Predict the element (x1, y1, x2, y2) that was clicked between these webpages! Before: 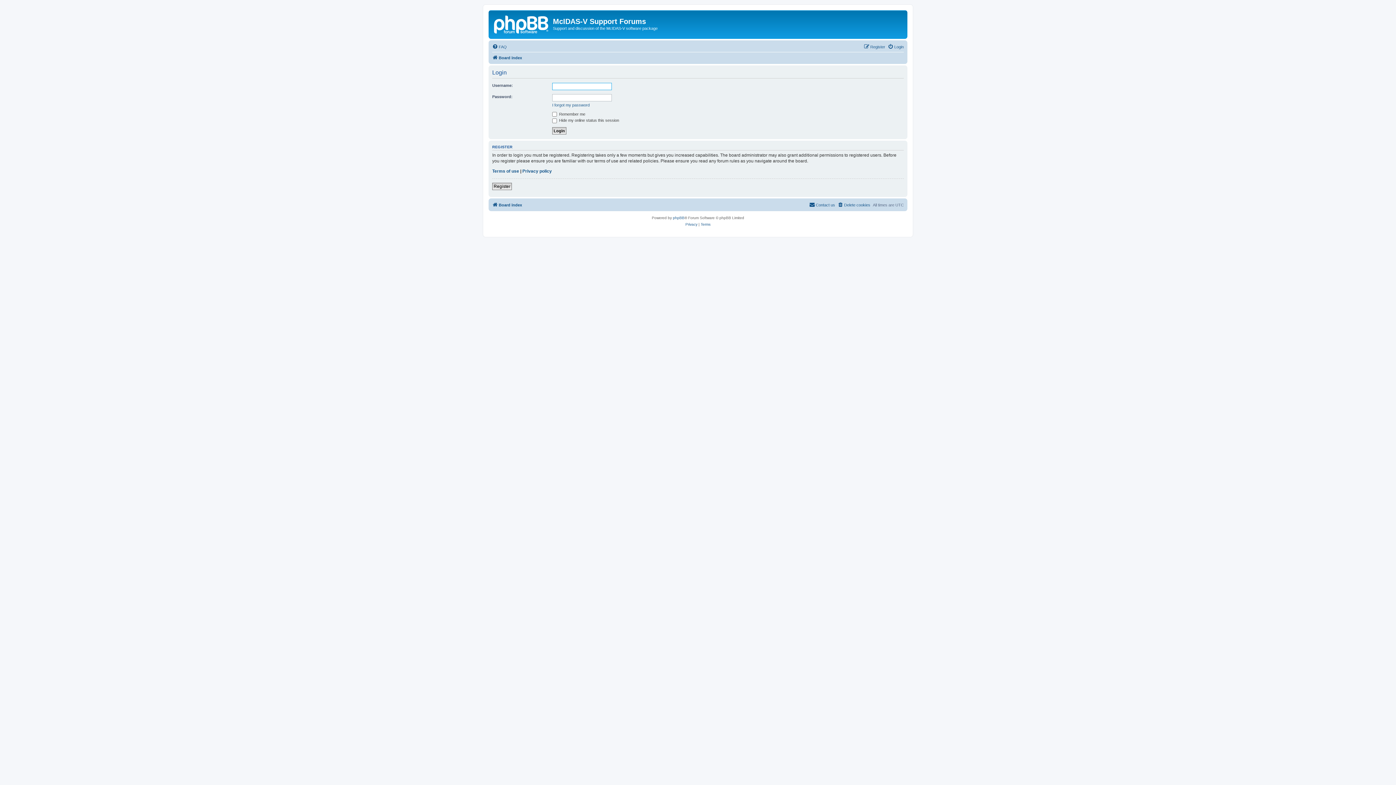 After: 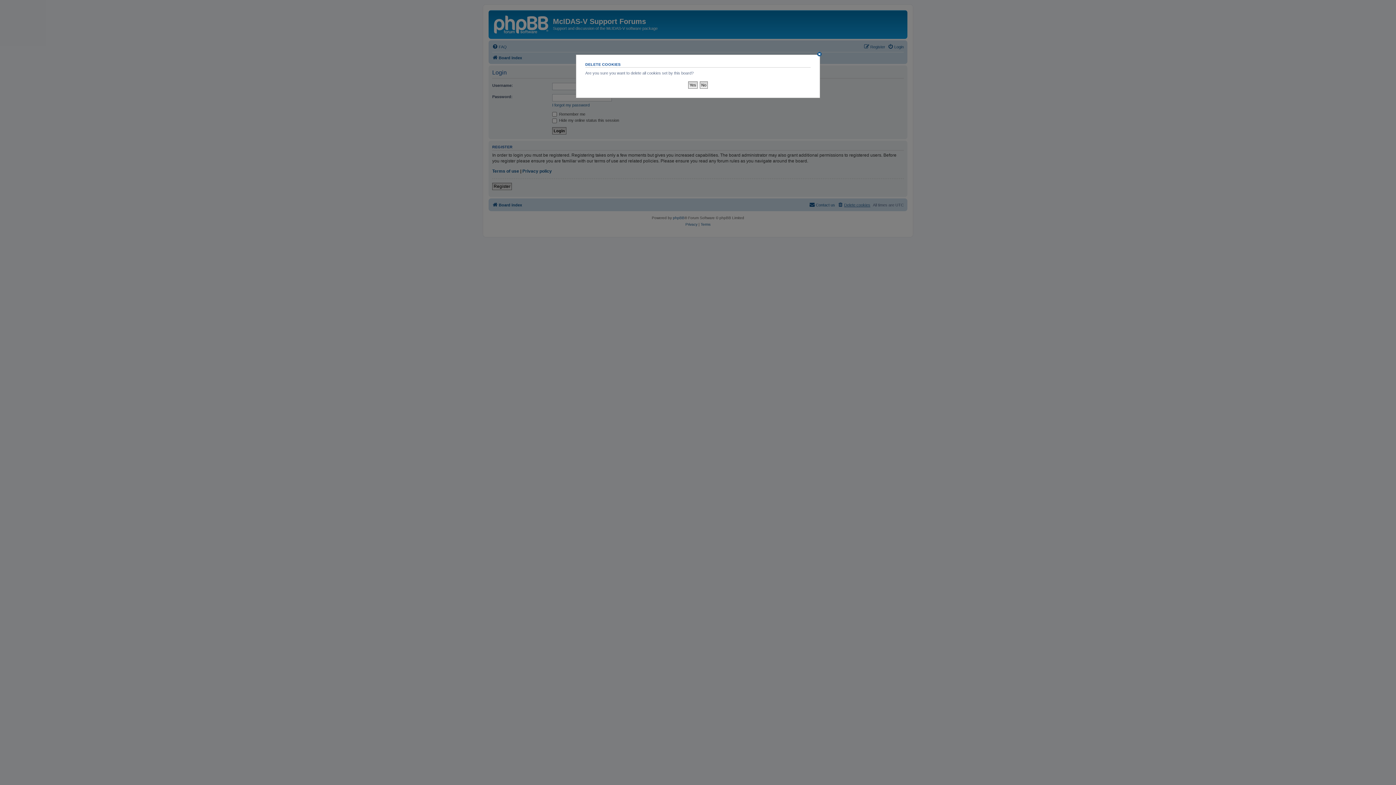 Action: label: Delete cookies bbox: (837, 200, 870, 209)